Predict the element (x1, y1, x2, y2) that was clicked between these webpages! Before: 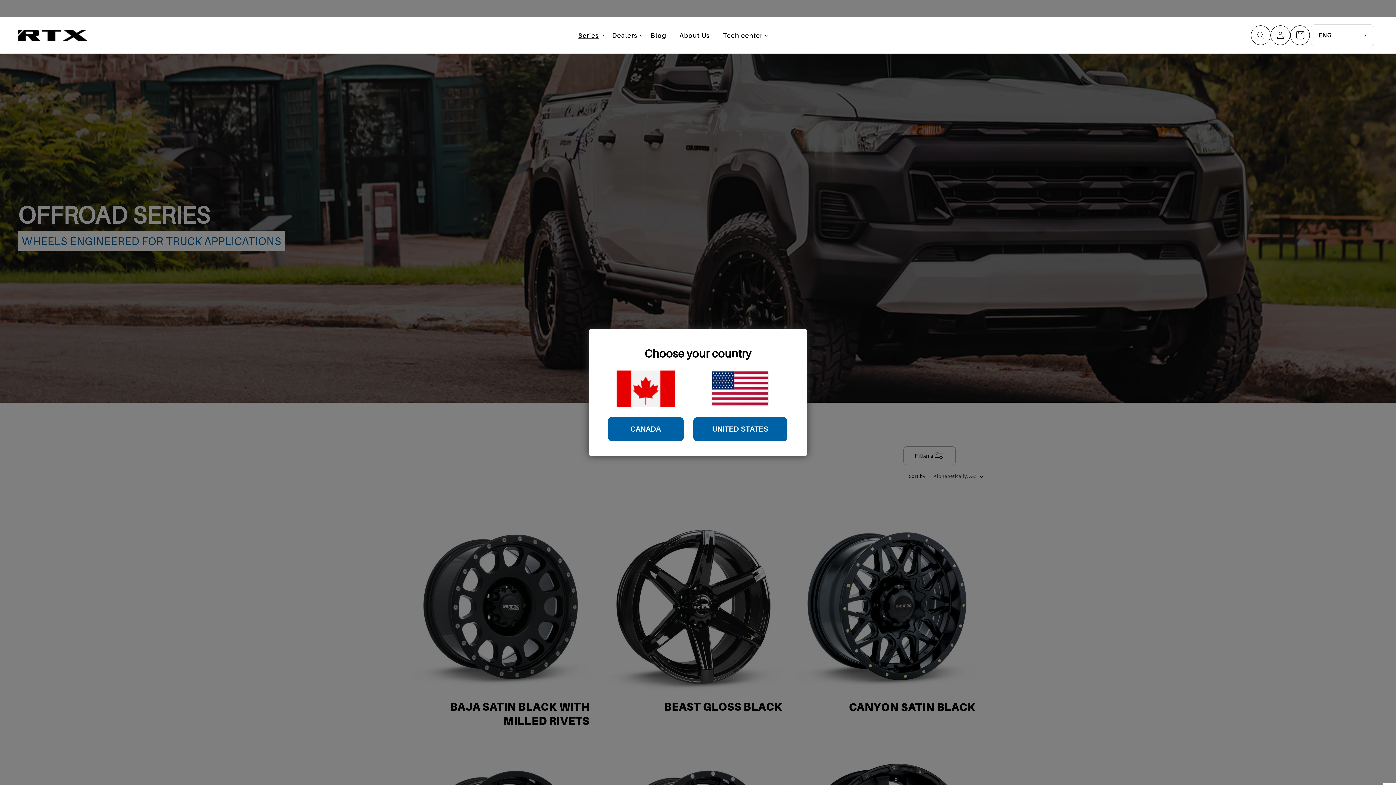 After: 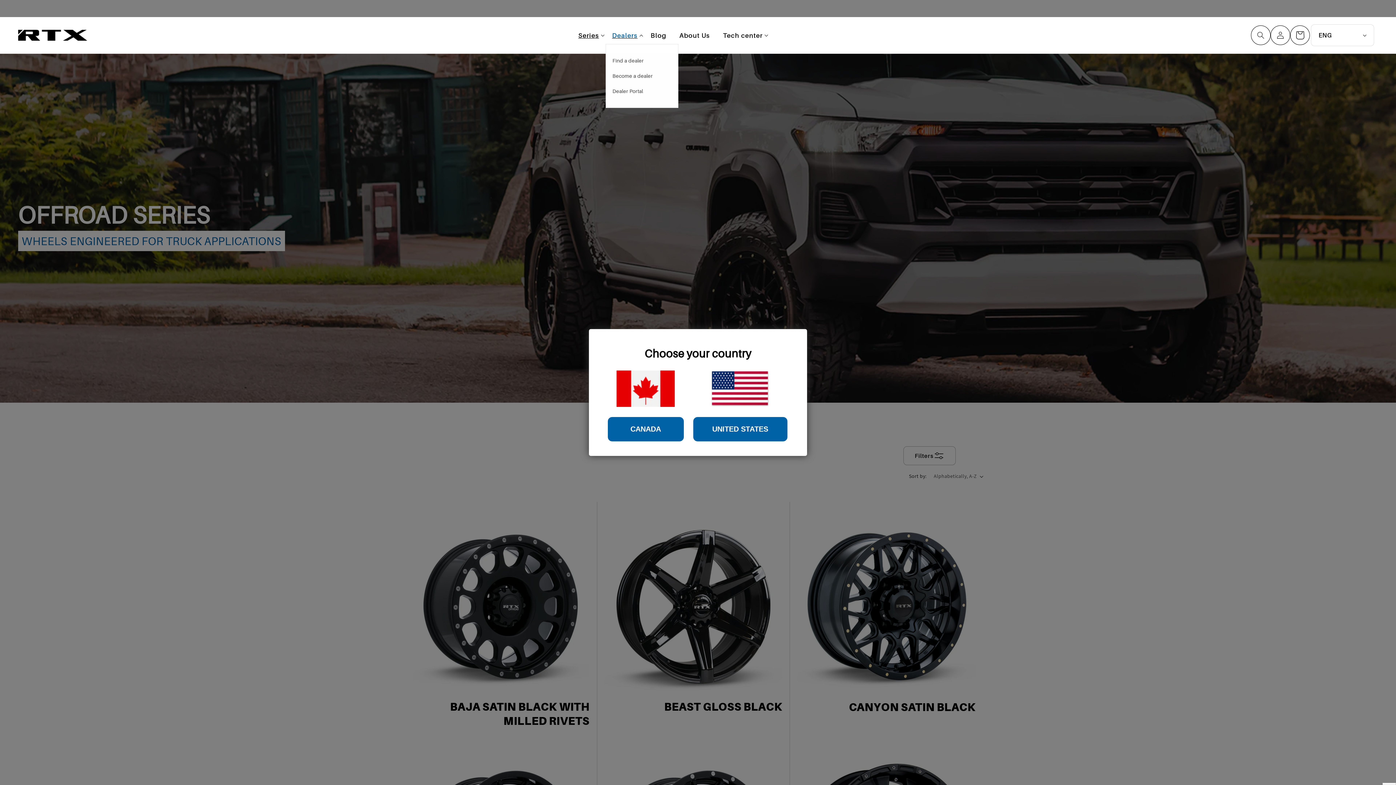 Action: bbox: (605, 26, 644, 43) label: Dealers